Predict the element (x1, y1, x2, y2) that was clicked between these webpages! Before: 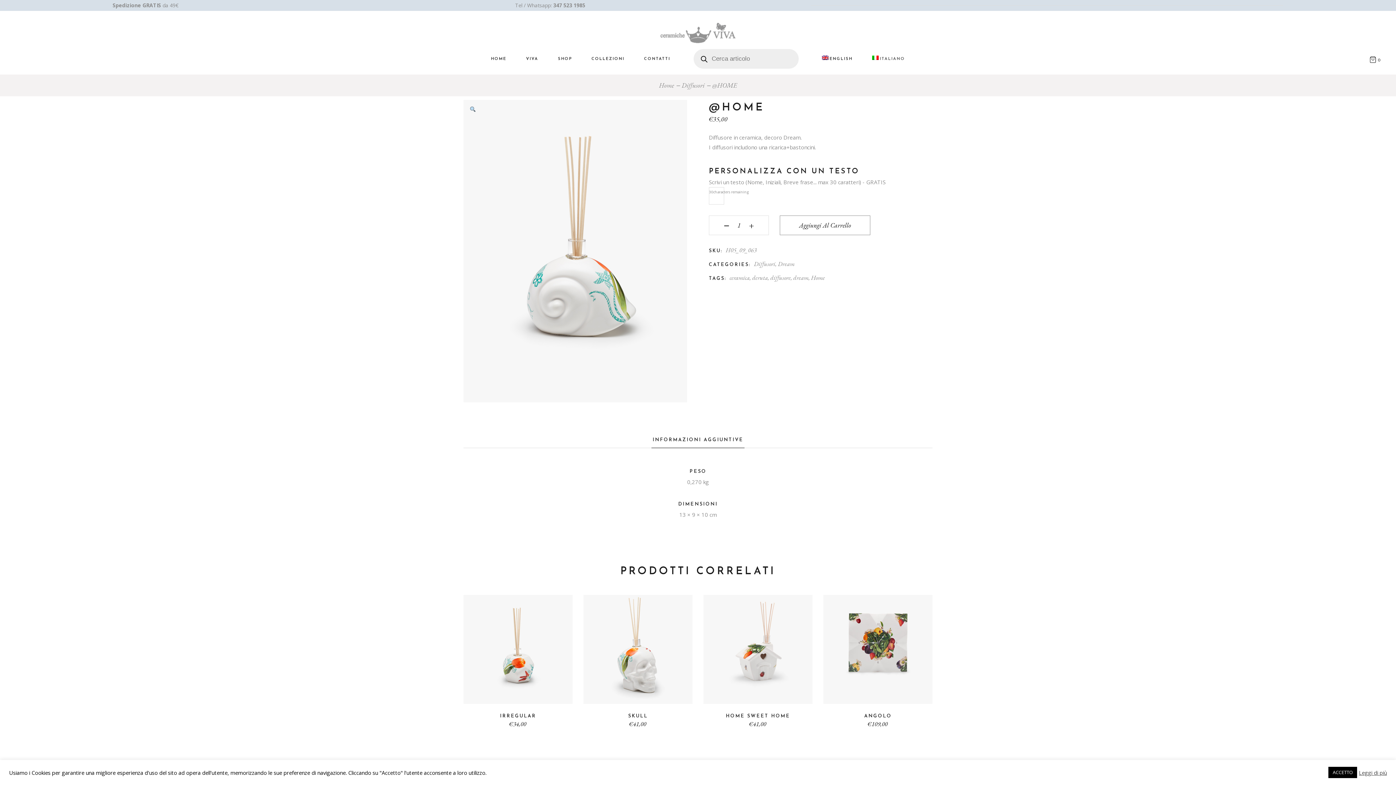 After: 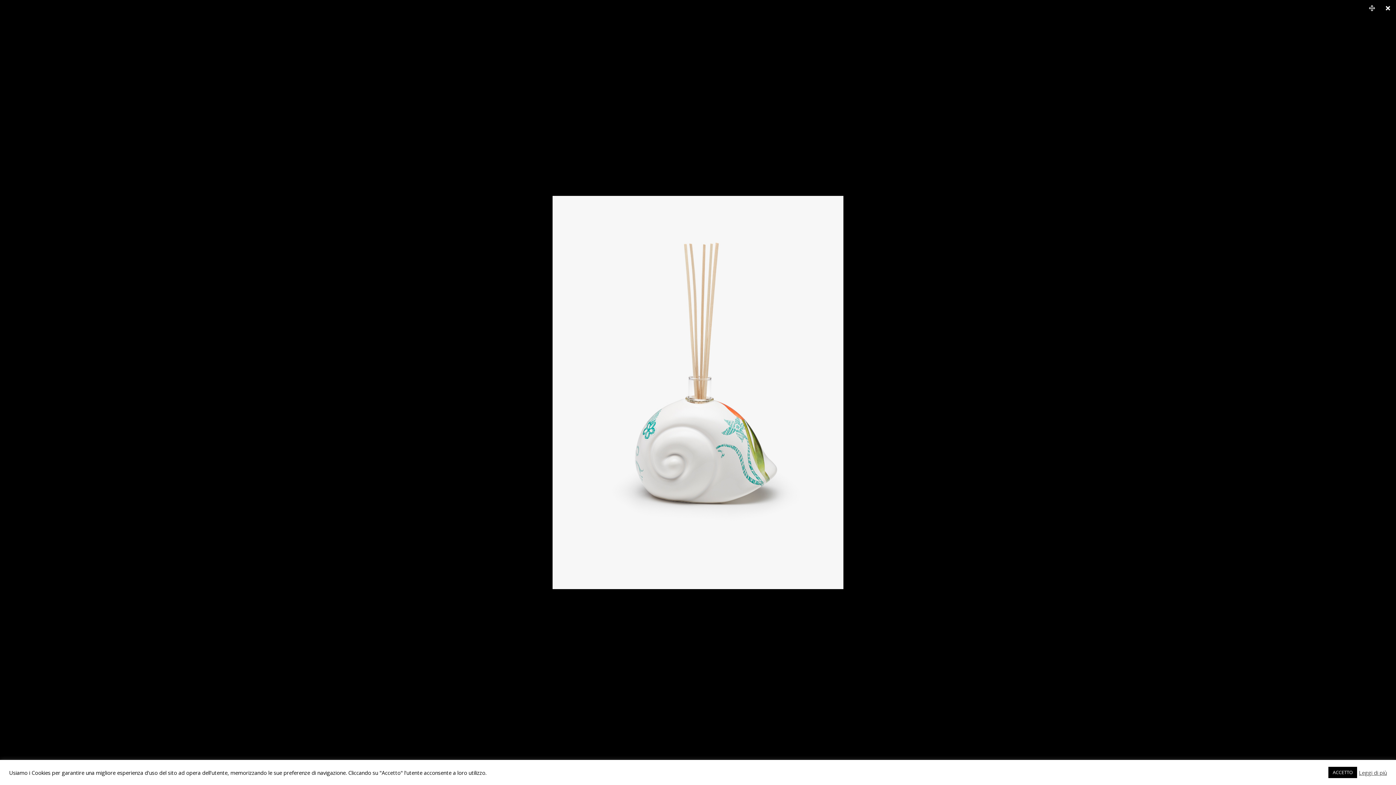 Action: bbox: (467, 103, 478, 114)